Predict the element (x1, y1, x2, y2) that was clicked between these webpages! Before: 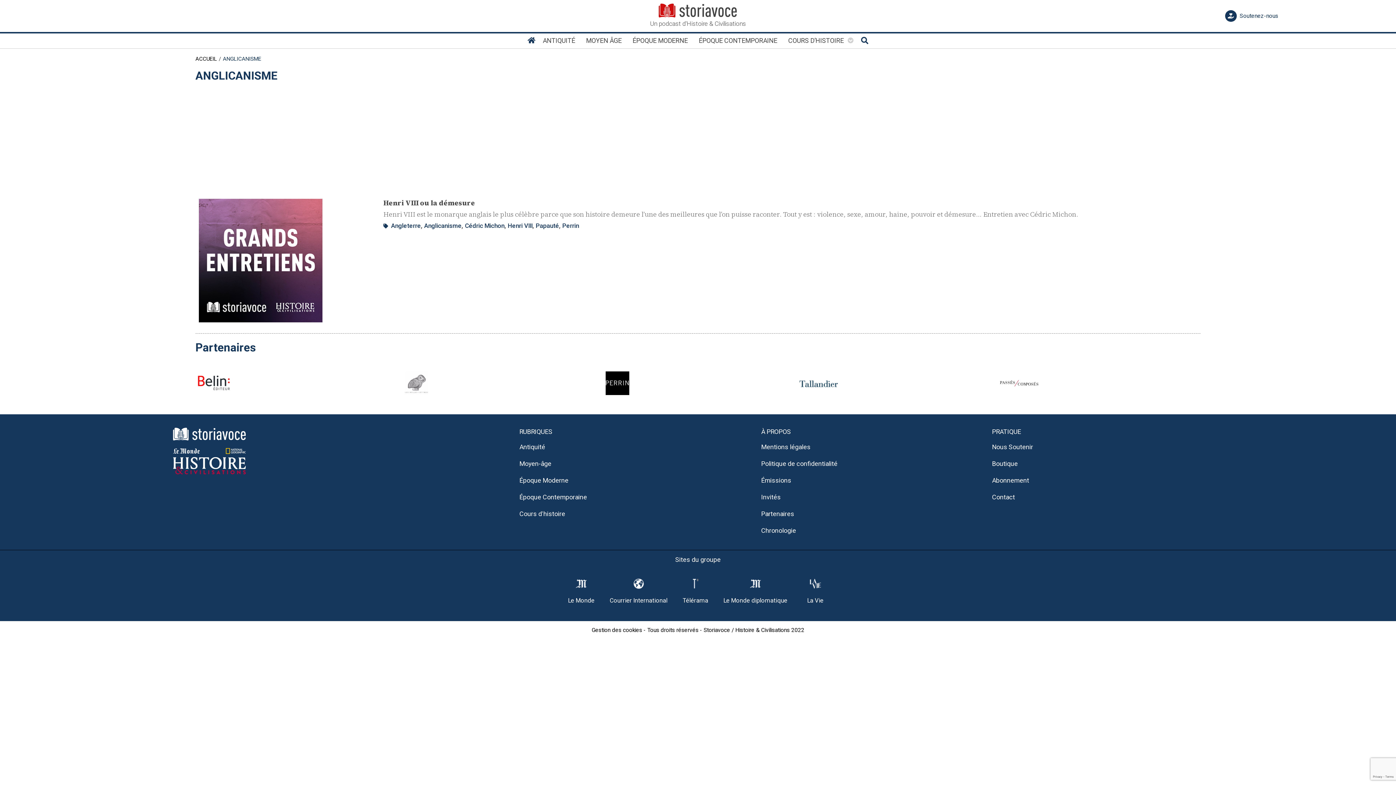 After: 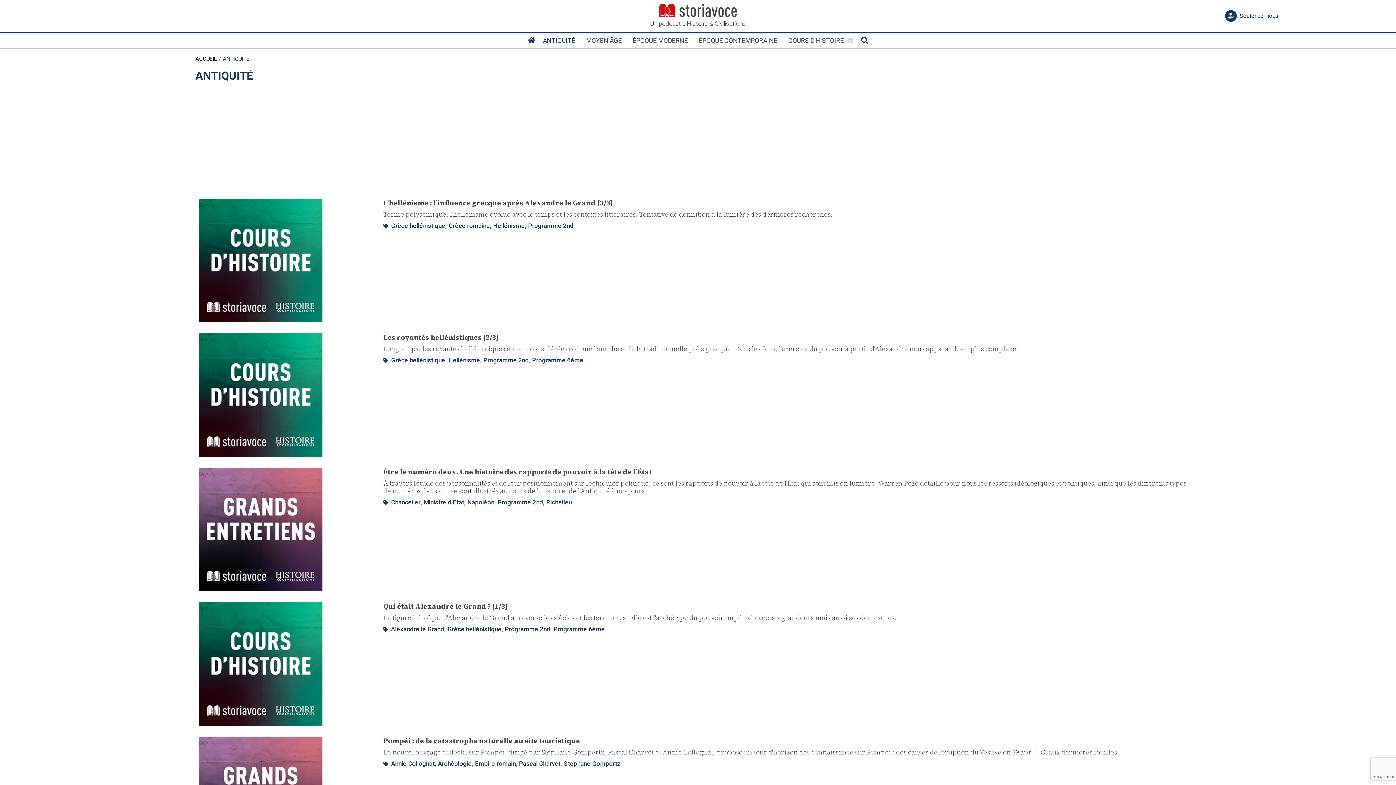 Action: label: Antiquité bbox: (519, 443, 545, 450)